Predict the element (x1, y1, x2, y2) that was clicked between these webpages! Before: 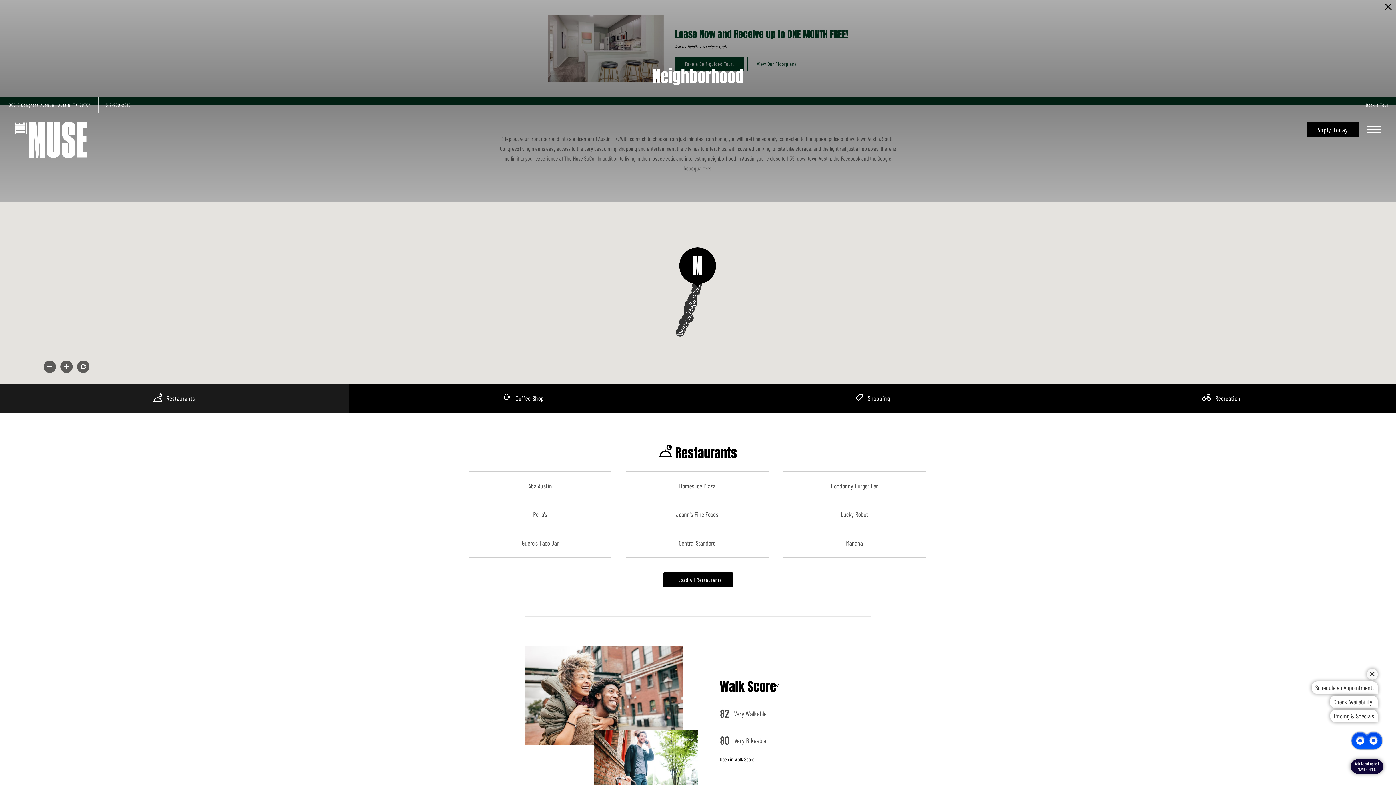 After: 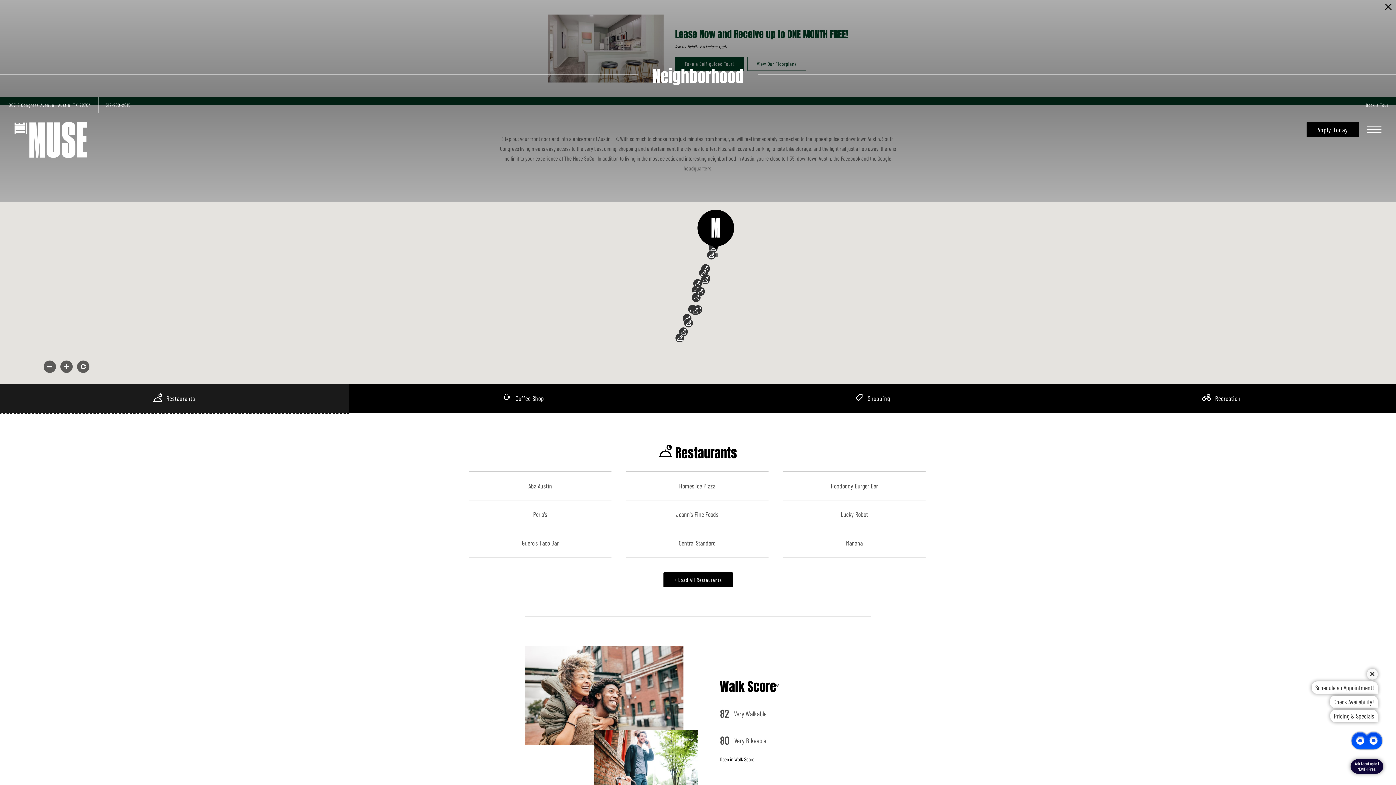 Action: bbox: (0, 383, 348, 412) label: 	Restaurants